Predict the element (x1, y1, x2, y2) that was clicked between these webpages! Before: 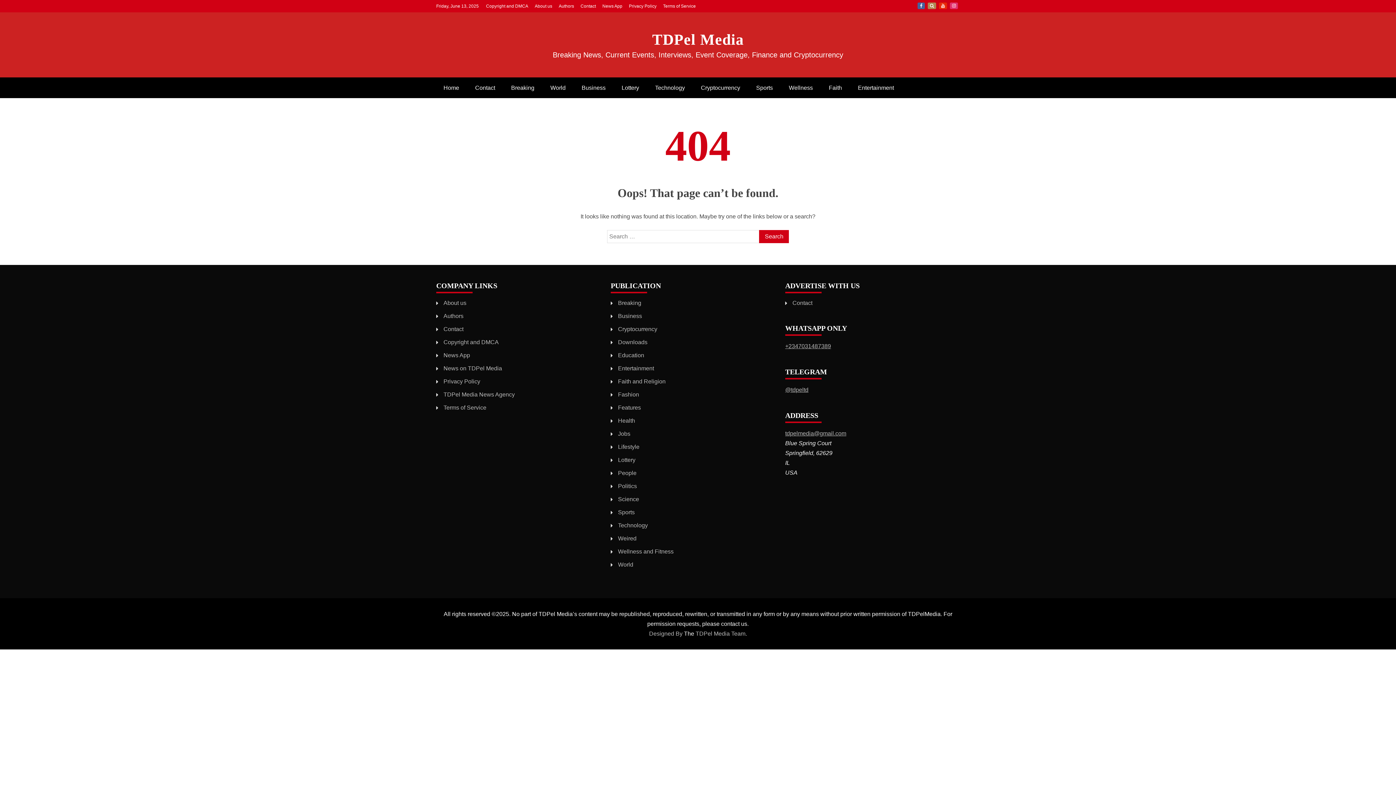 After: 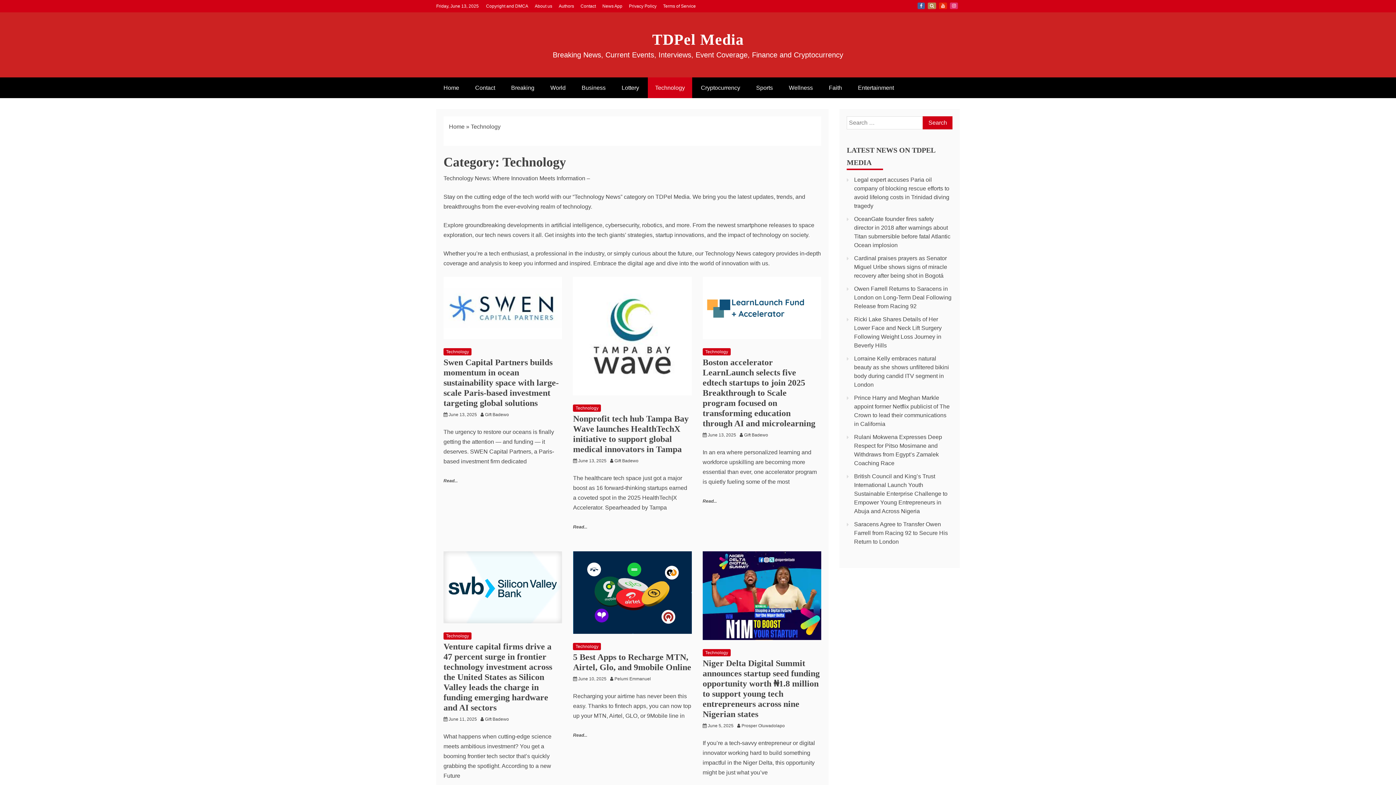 Action: bbox: (648, 77, 692, 98) label: Technology